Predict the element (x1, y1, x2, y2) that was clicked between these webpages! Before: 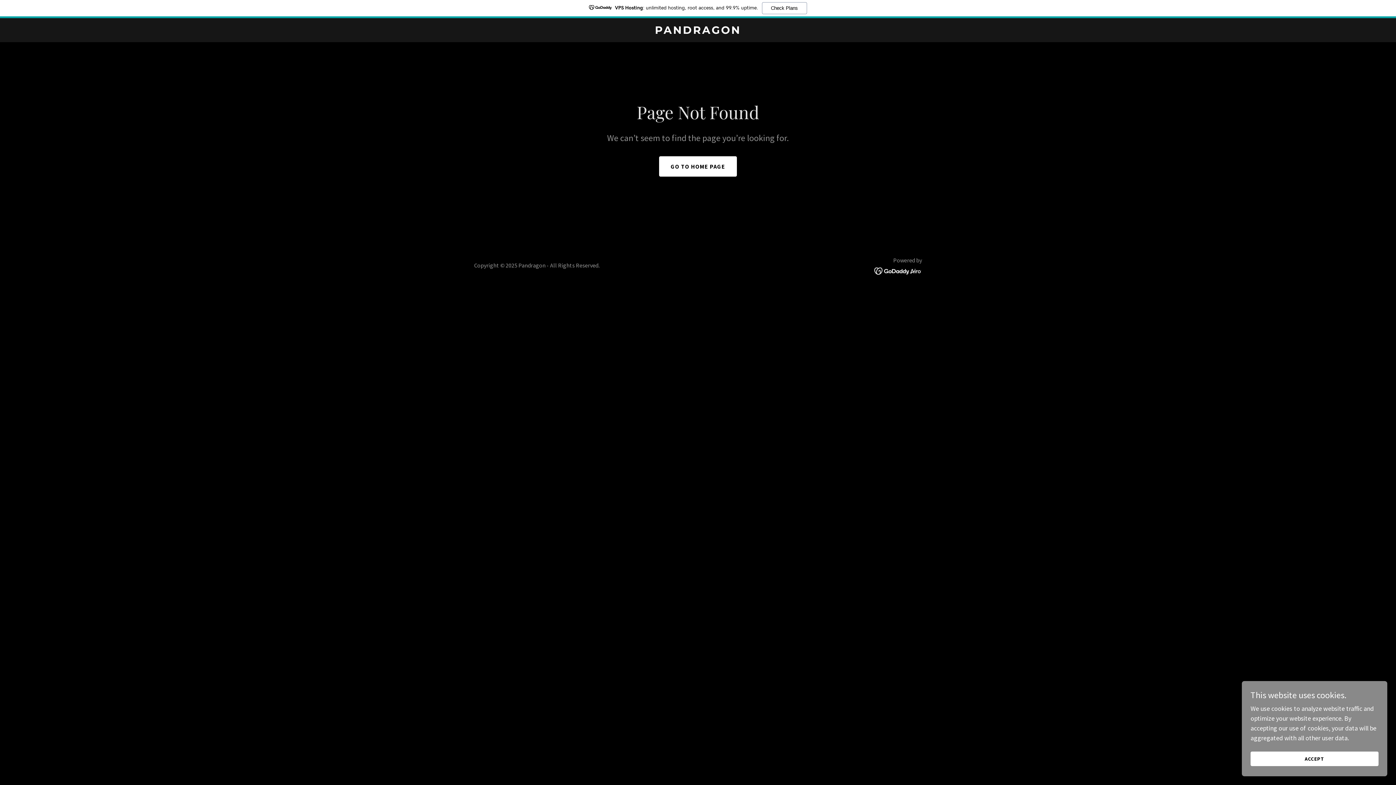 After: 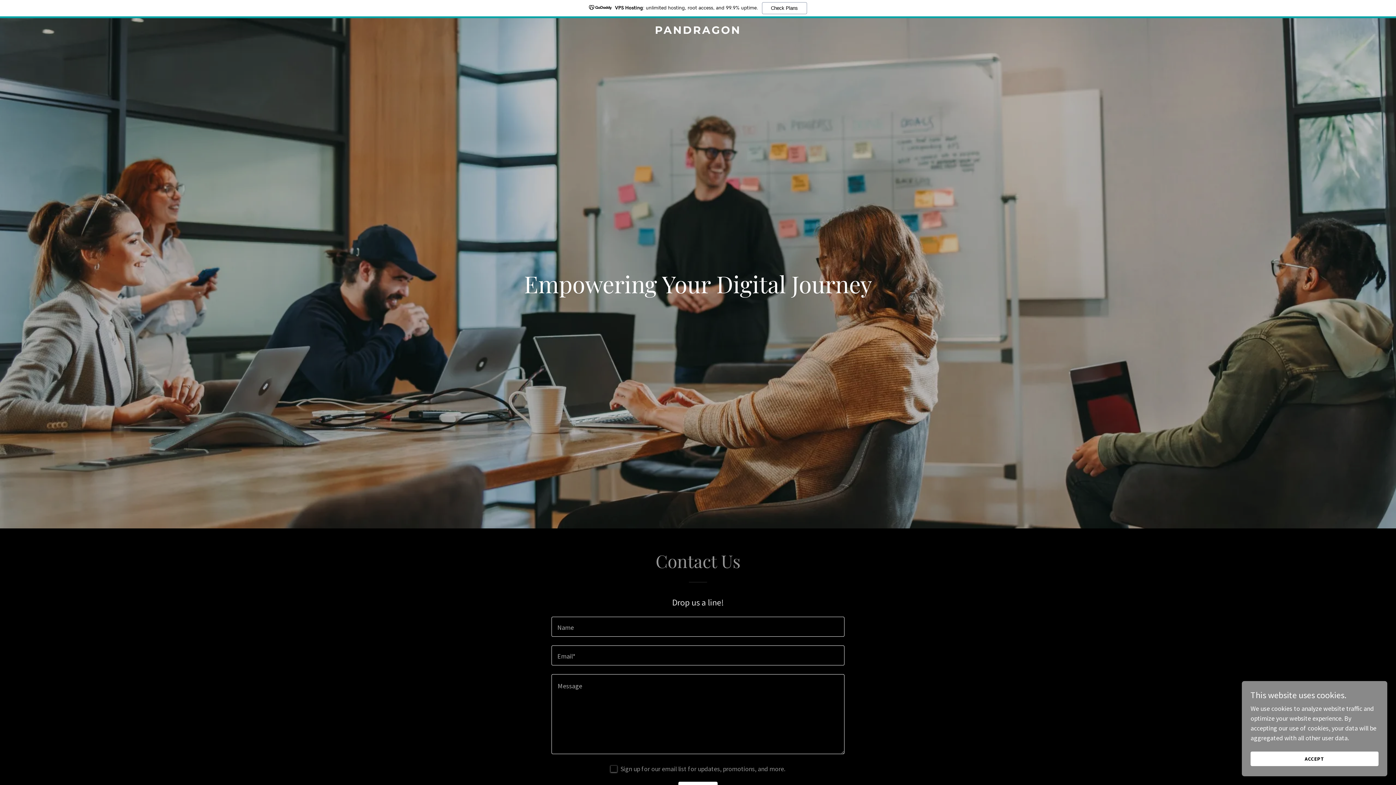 Action: bbox: (471, 27, 925, 35) label: PANDRAGON